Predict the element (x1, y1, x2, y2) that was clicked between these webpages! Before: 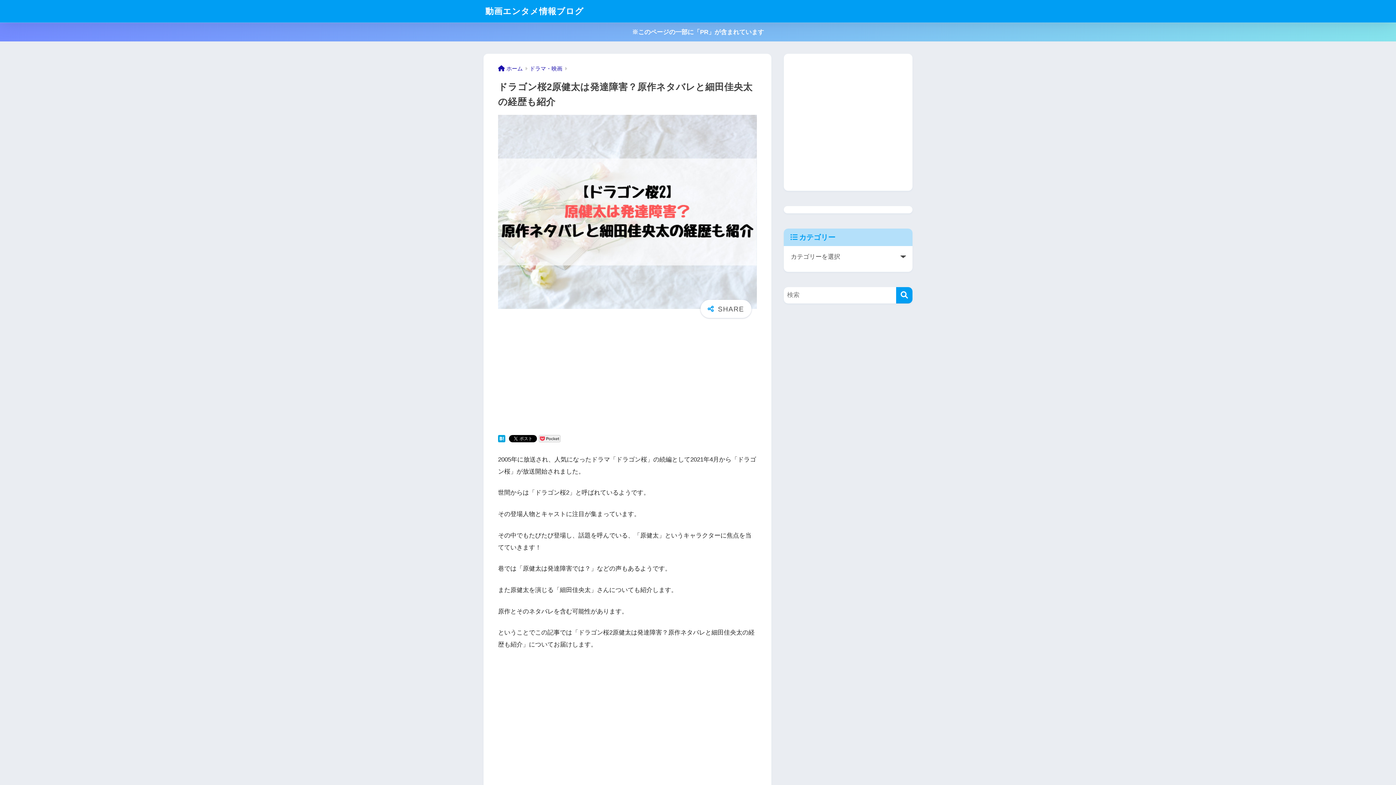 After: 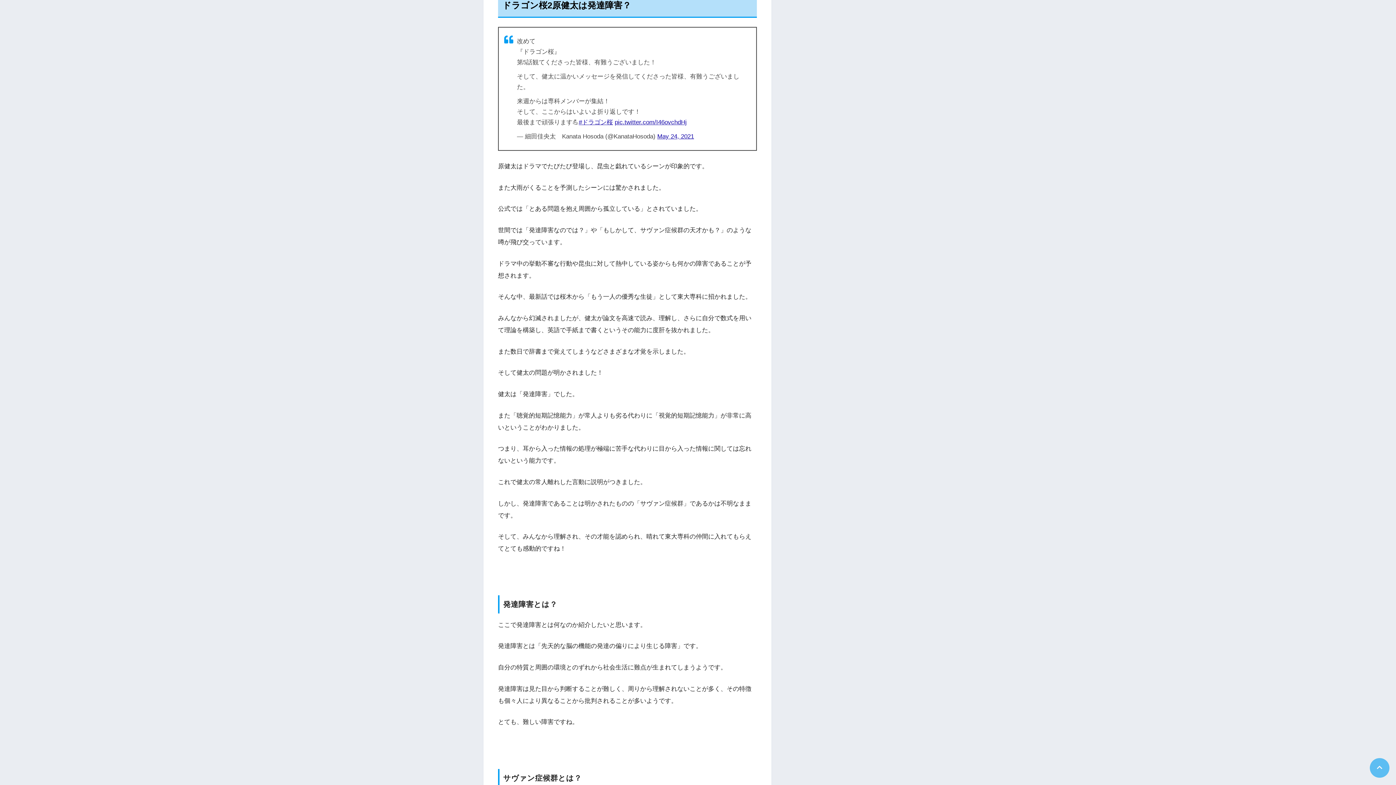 Action: bbox: (513, 625, 598, 631) label: ドラゴン桜2原健太は発達障害？